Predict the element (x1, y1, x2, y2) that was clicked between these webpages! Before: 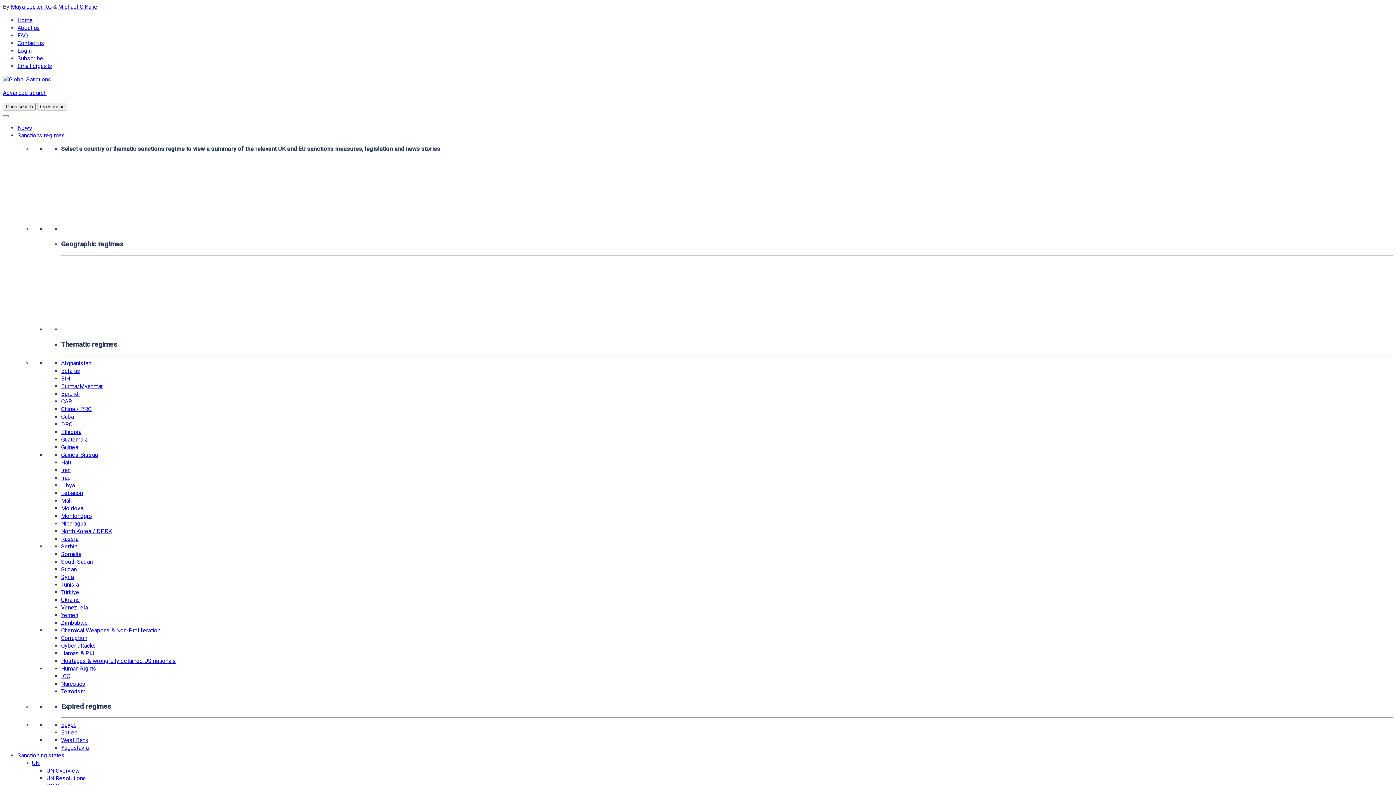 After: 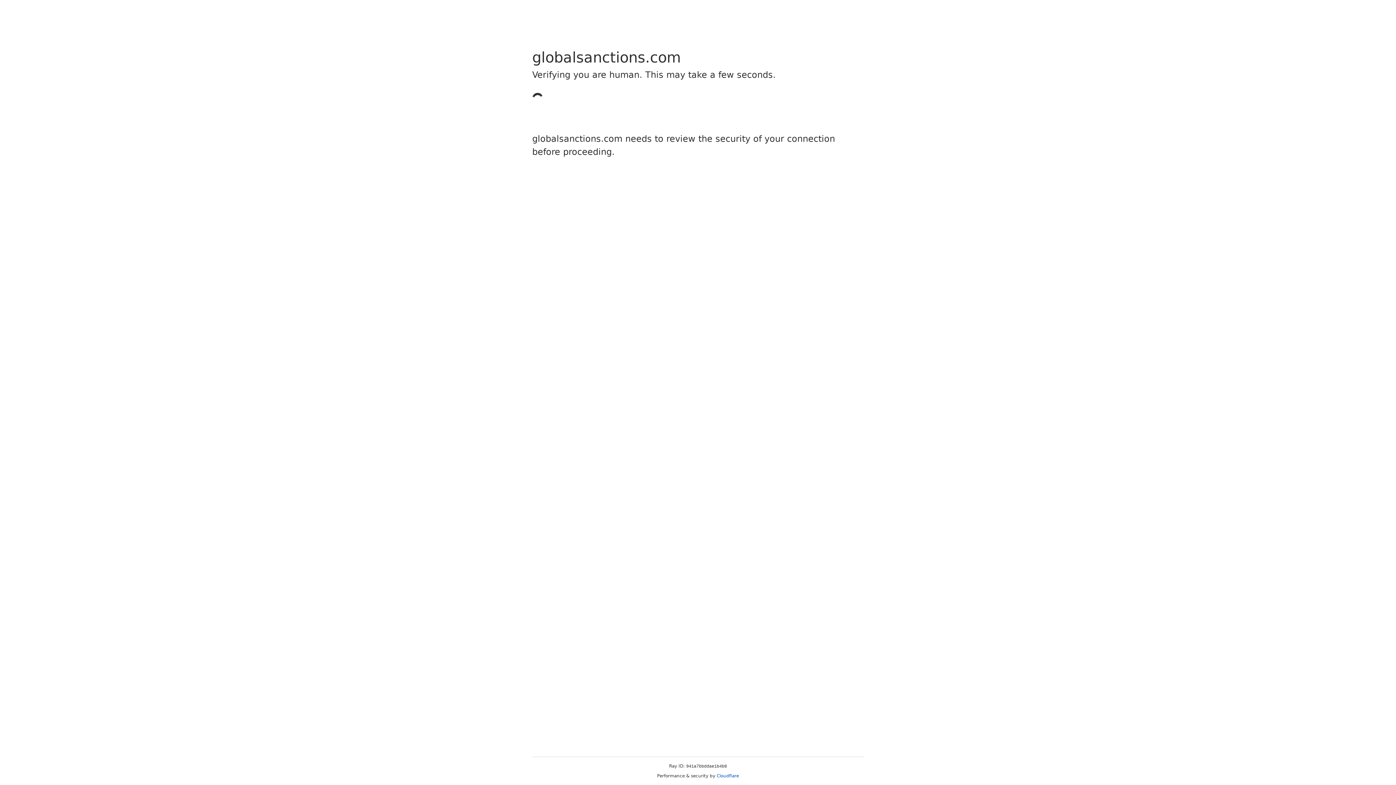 Action: label: Afghanistan bbox: (61, 359, 91, 366)